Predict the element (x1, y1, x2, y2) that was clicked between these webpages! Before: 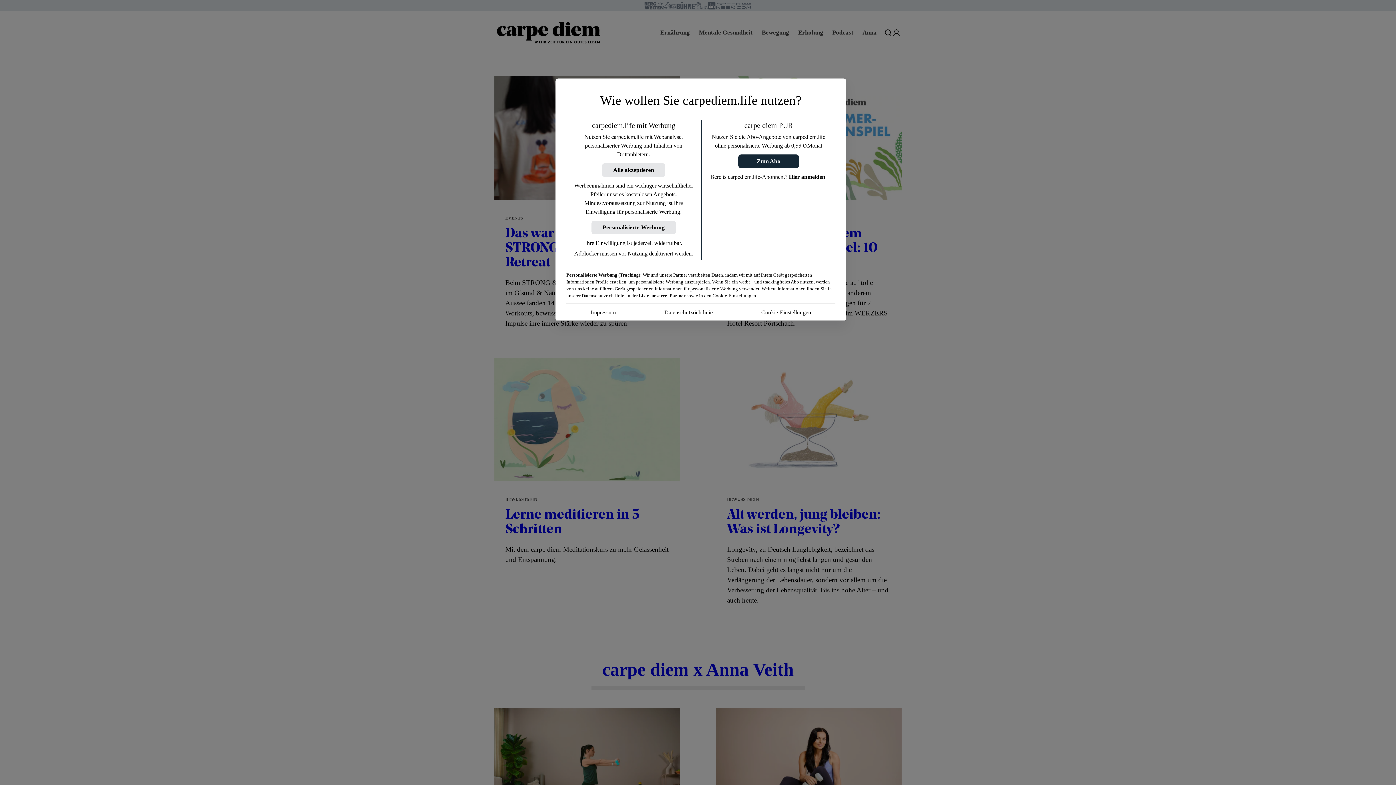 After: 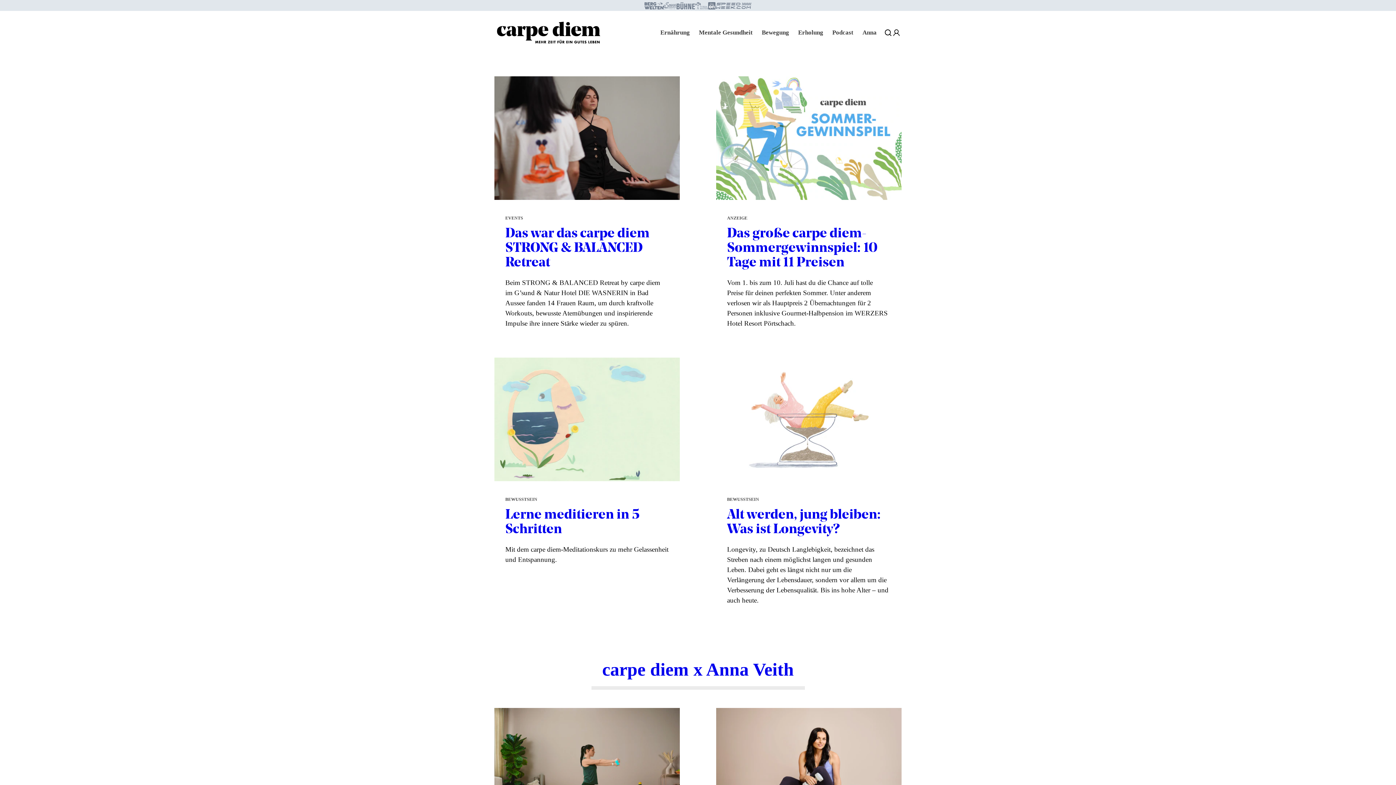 Action: bbox: (591, 220, 676, 234) label: Personalisierte Werbung